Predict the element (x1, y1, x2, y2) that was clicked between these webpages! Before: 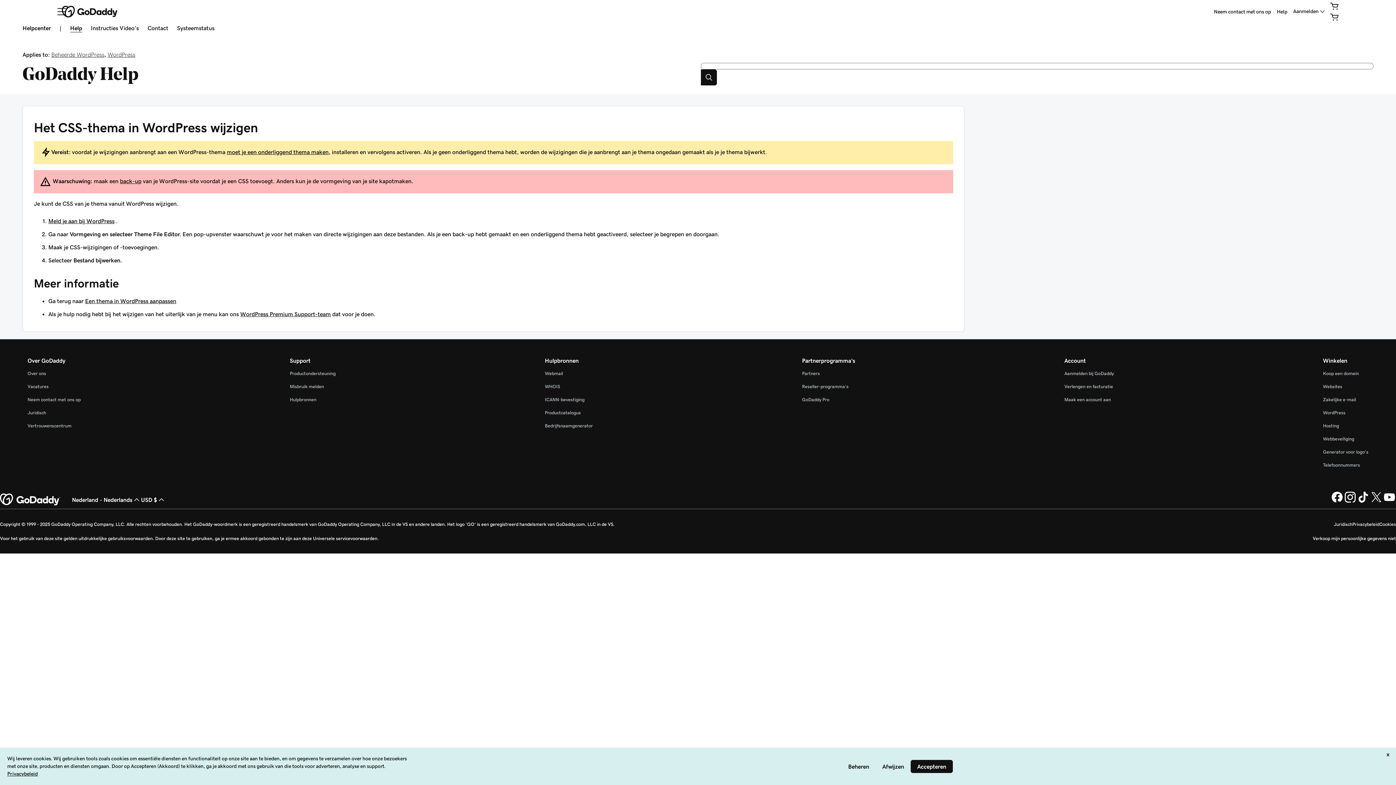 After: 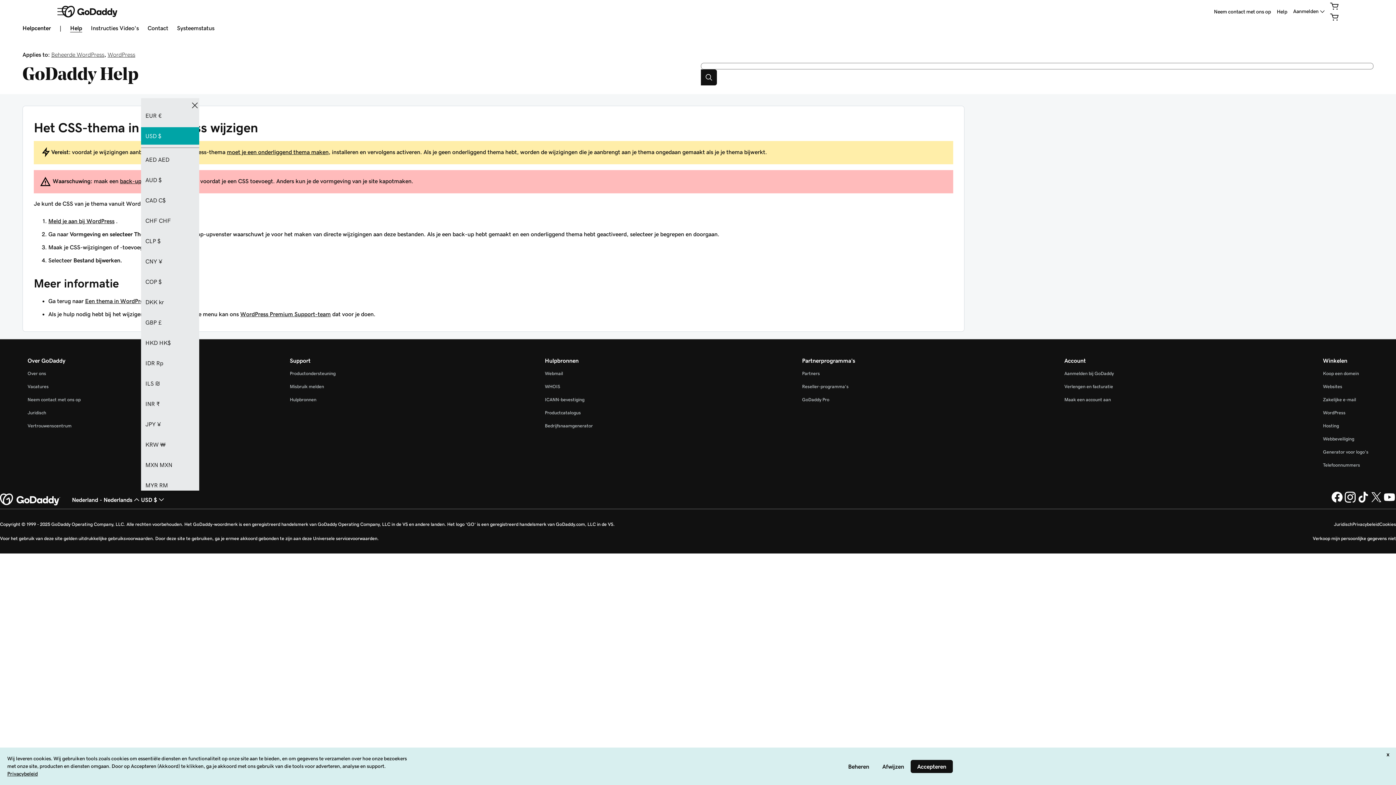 Action: bbox: (141, 492, 165, 507) label: Valutakiezer. Ingesteld op [object Object].